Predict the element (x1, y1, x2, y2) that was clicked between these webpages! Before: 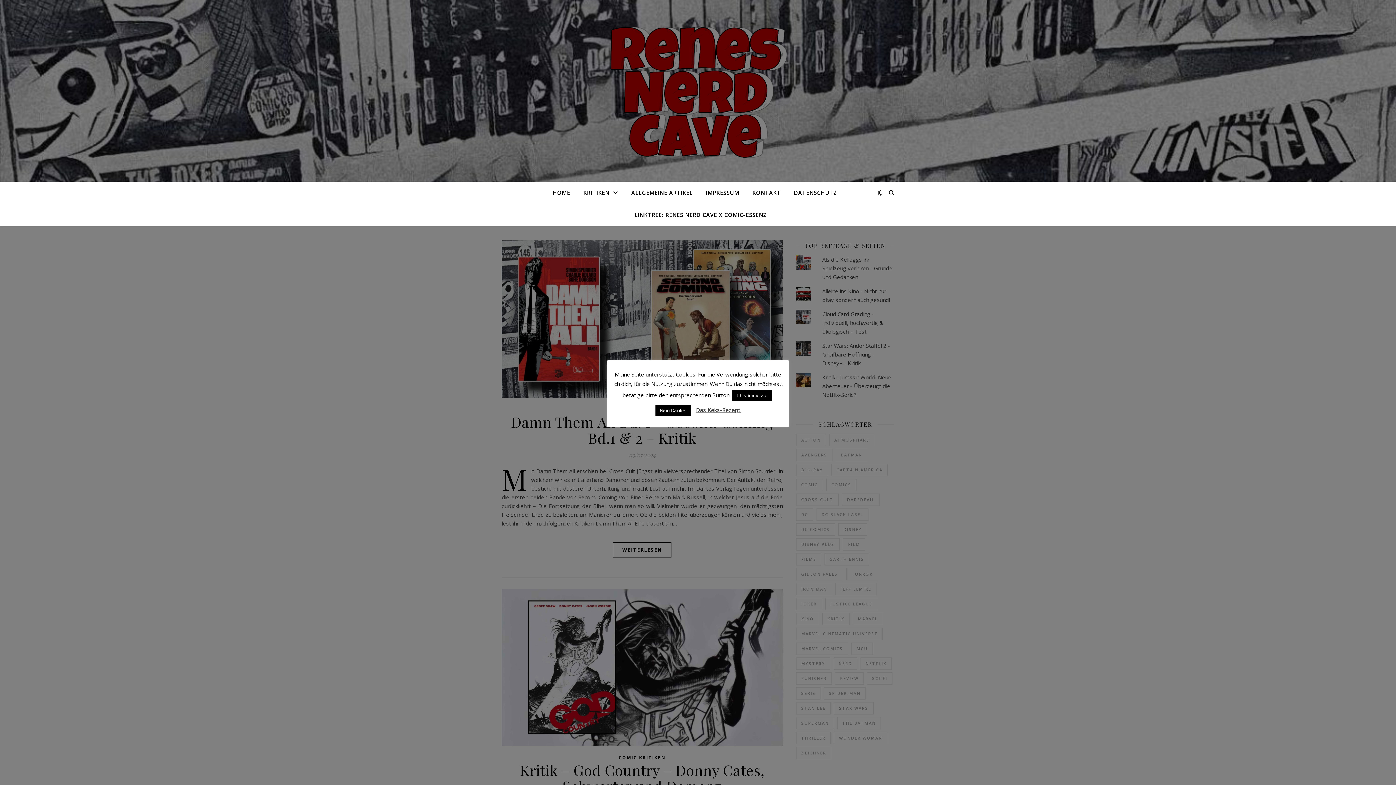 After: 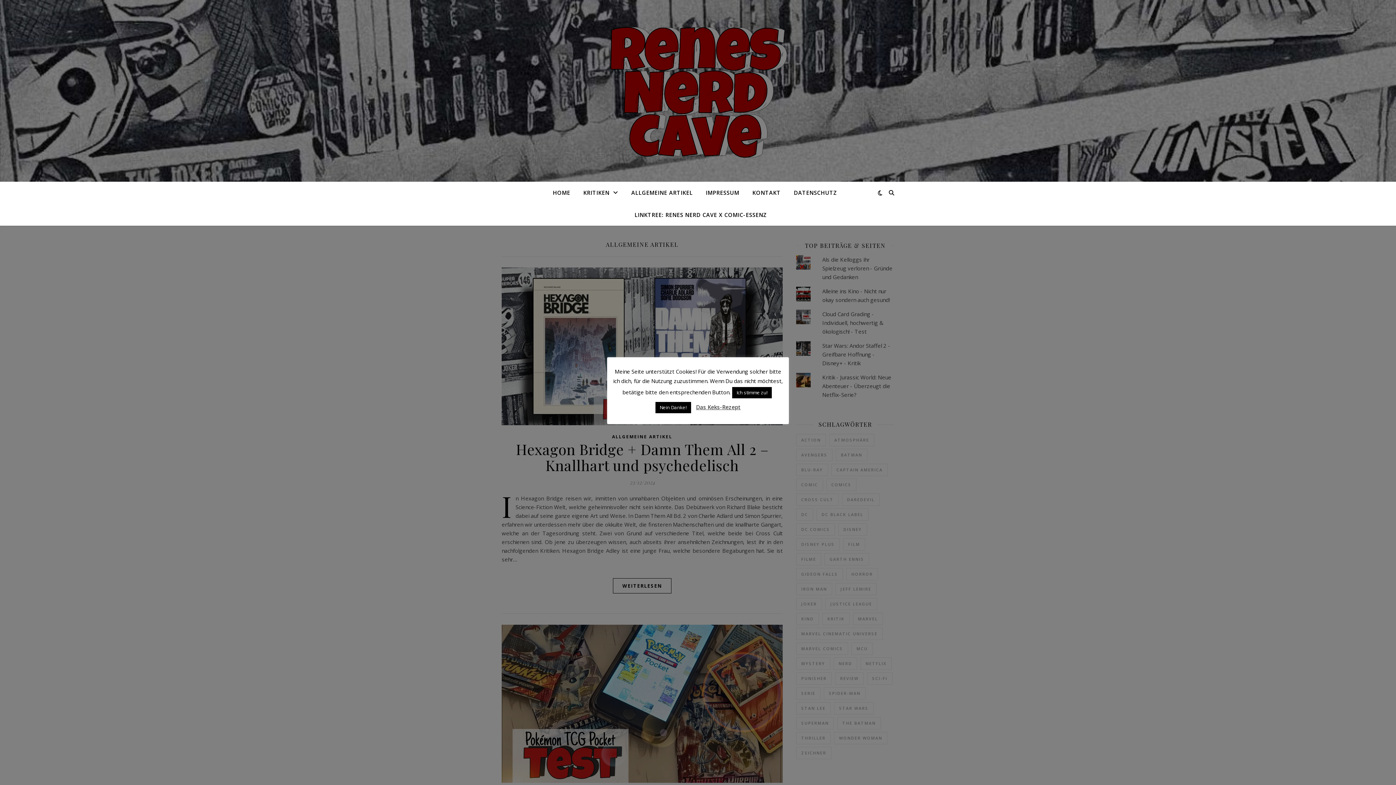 Action: label: ALLGEMEINE ARTIKEL bbox: (625, 181, 698, 203)